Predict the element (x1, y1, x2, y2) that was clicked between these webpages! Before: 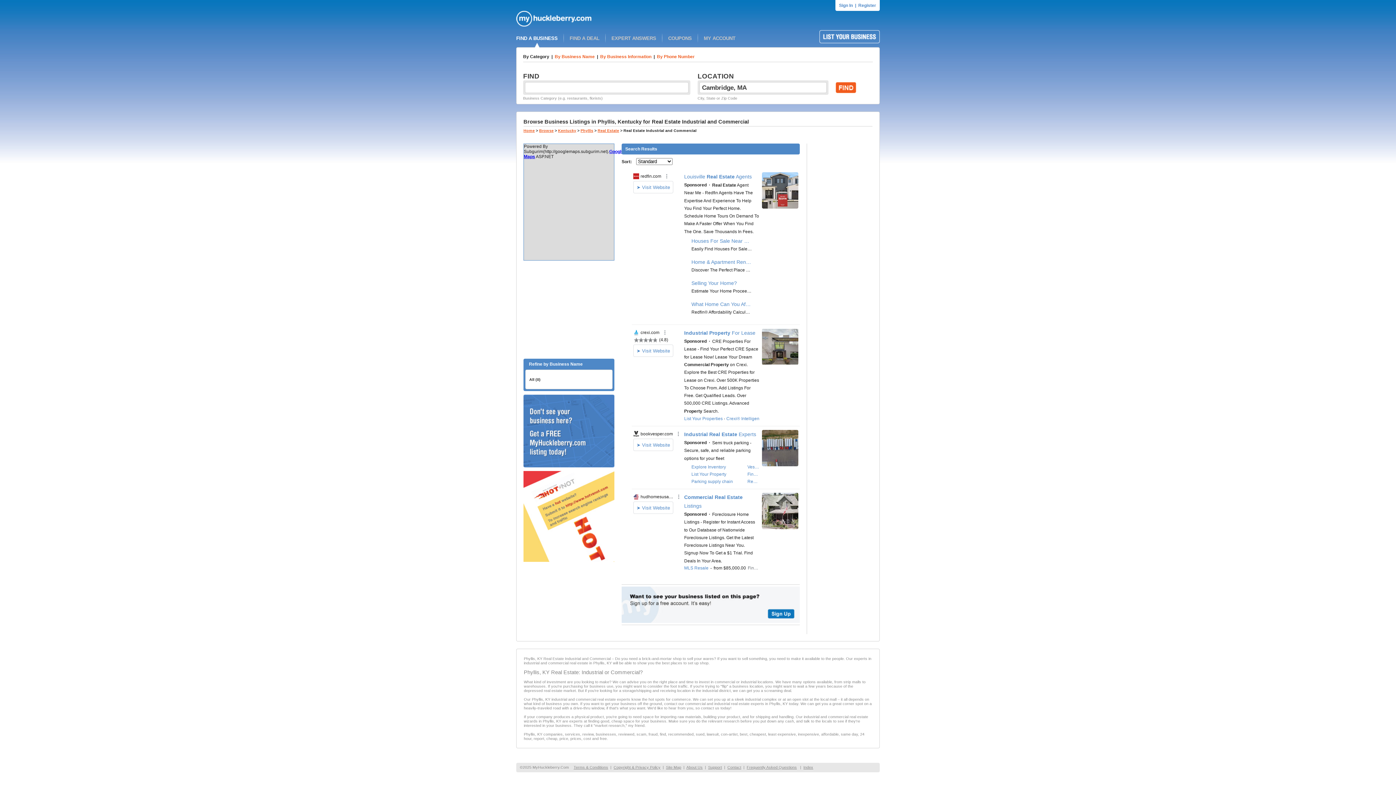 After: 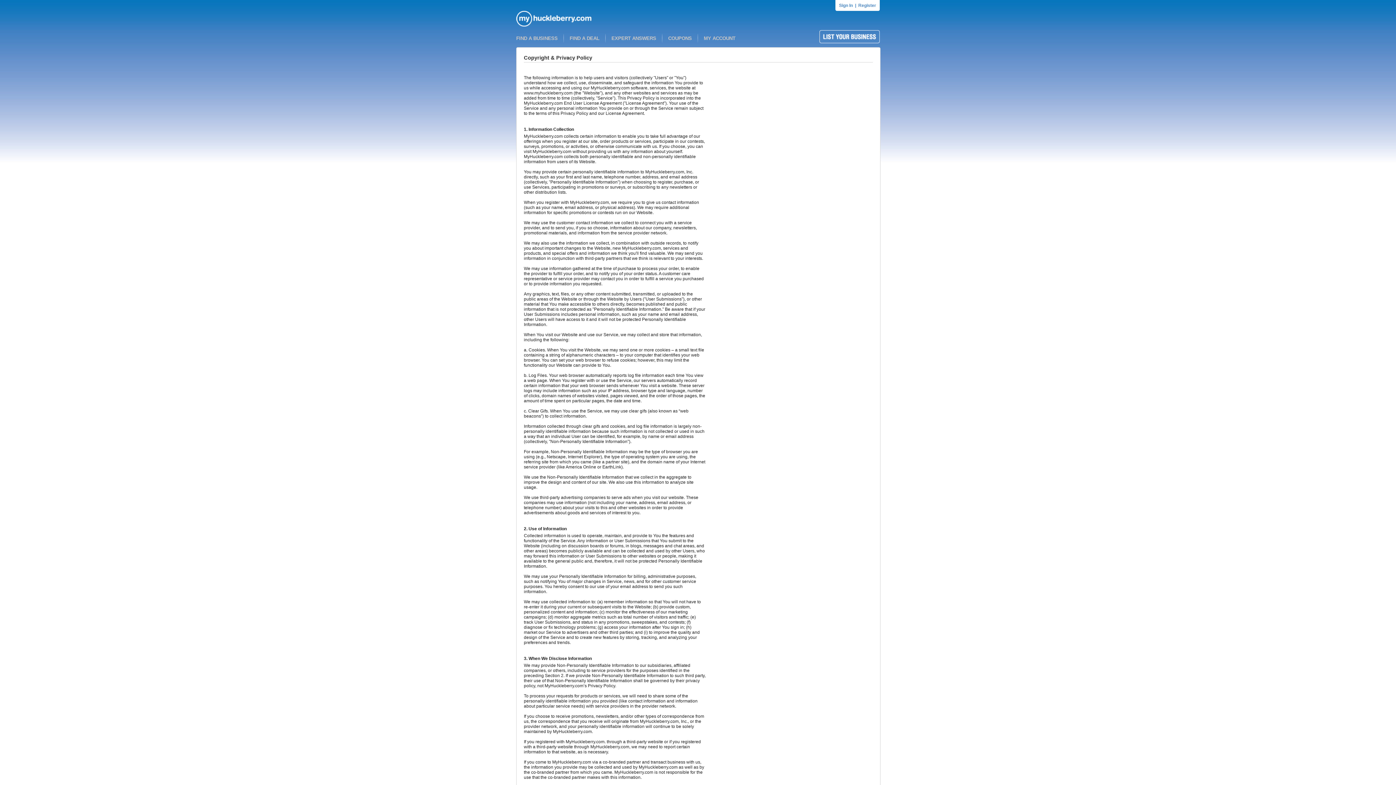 Action: label: Copyright & Privacy Policy bbox: (613, 765, 660, 769)